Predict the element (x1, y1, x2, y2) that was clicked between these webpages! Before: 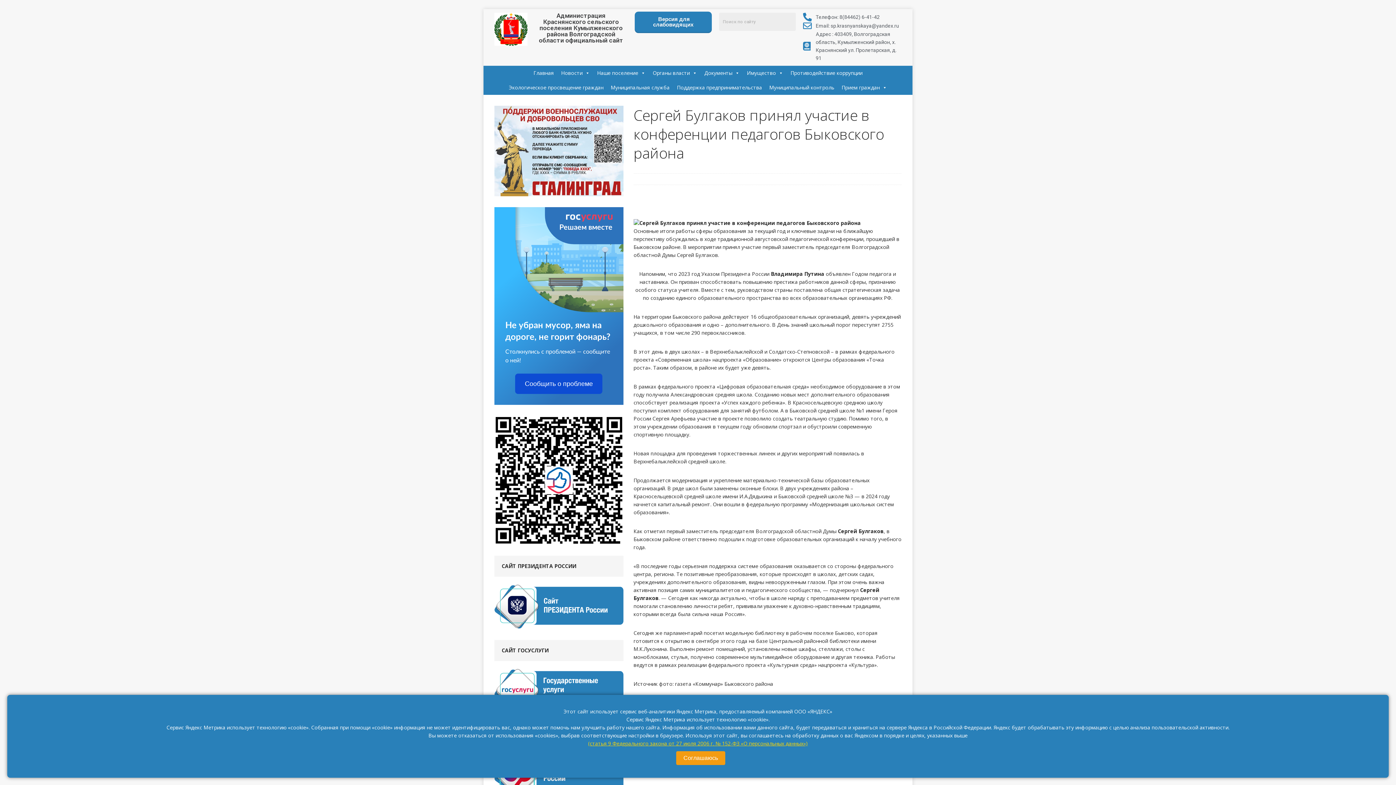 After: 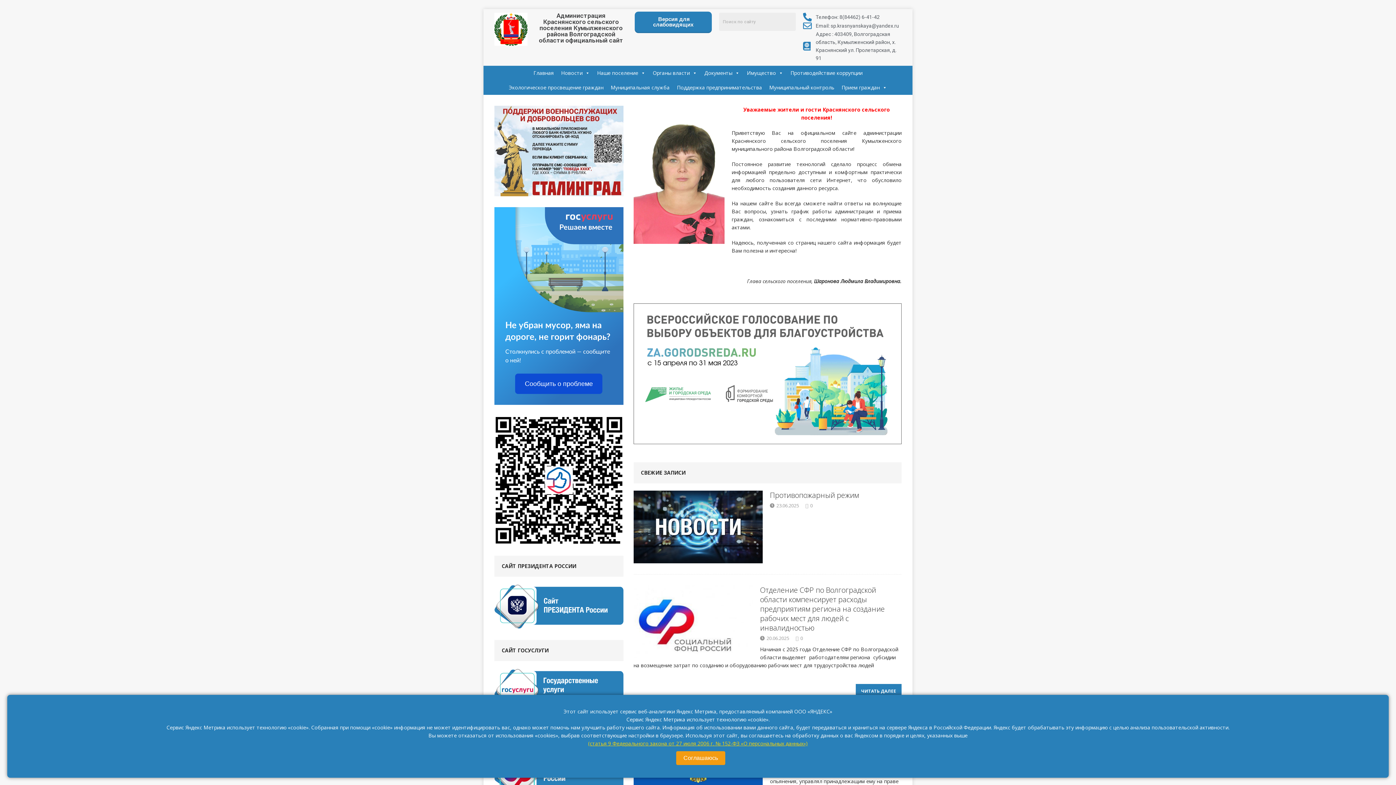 Action: label: Администрация Краснянского сельского поселения Кумылженского района Волгоградской области официальный сайт bbox: (534, 12, 627, 43)